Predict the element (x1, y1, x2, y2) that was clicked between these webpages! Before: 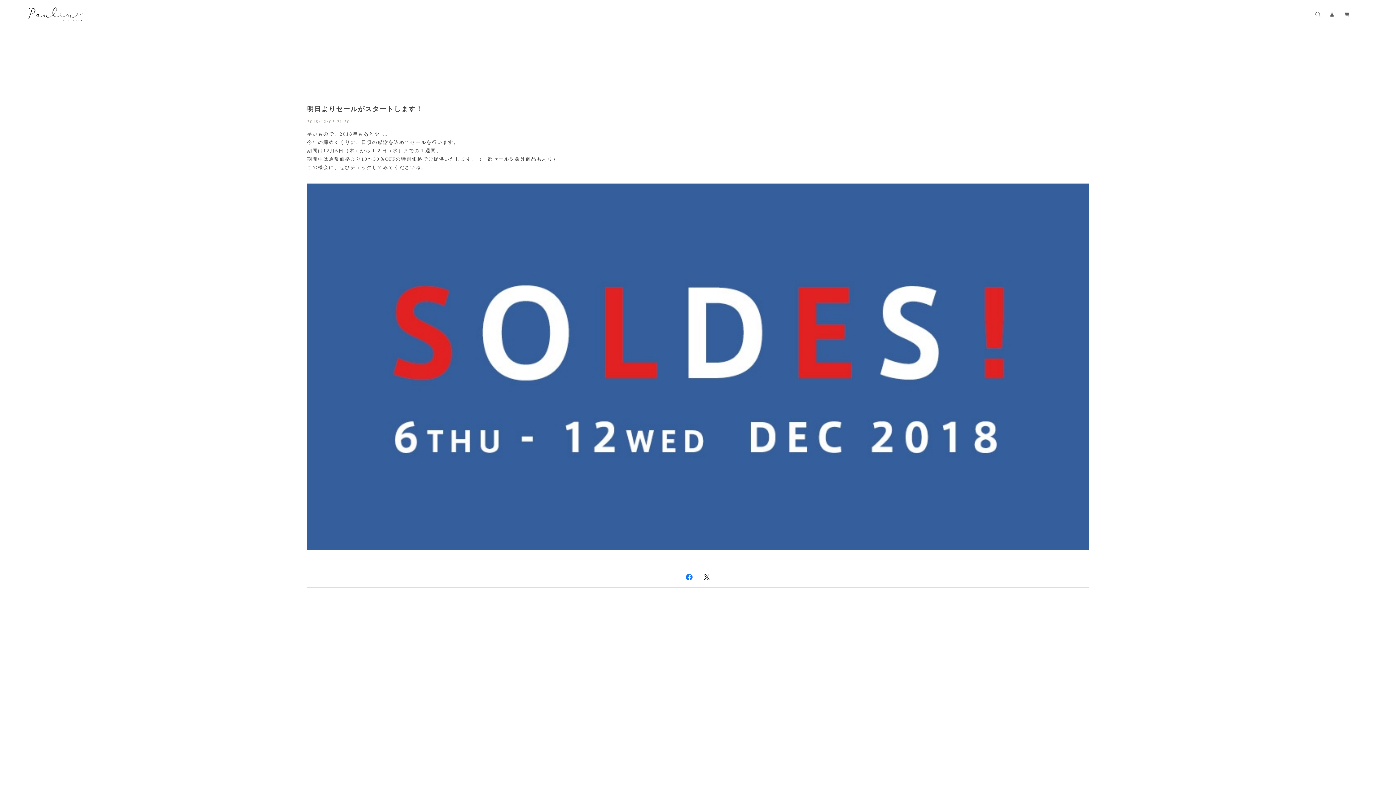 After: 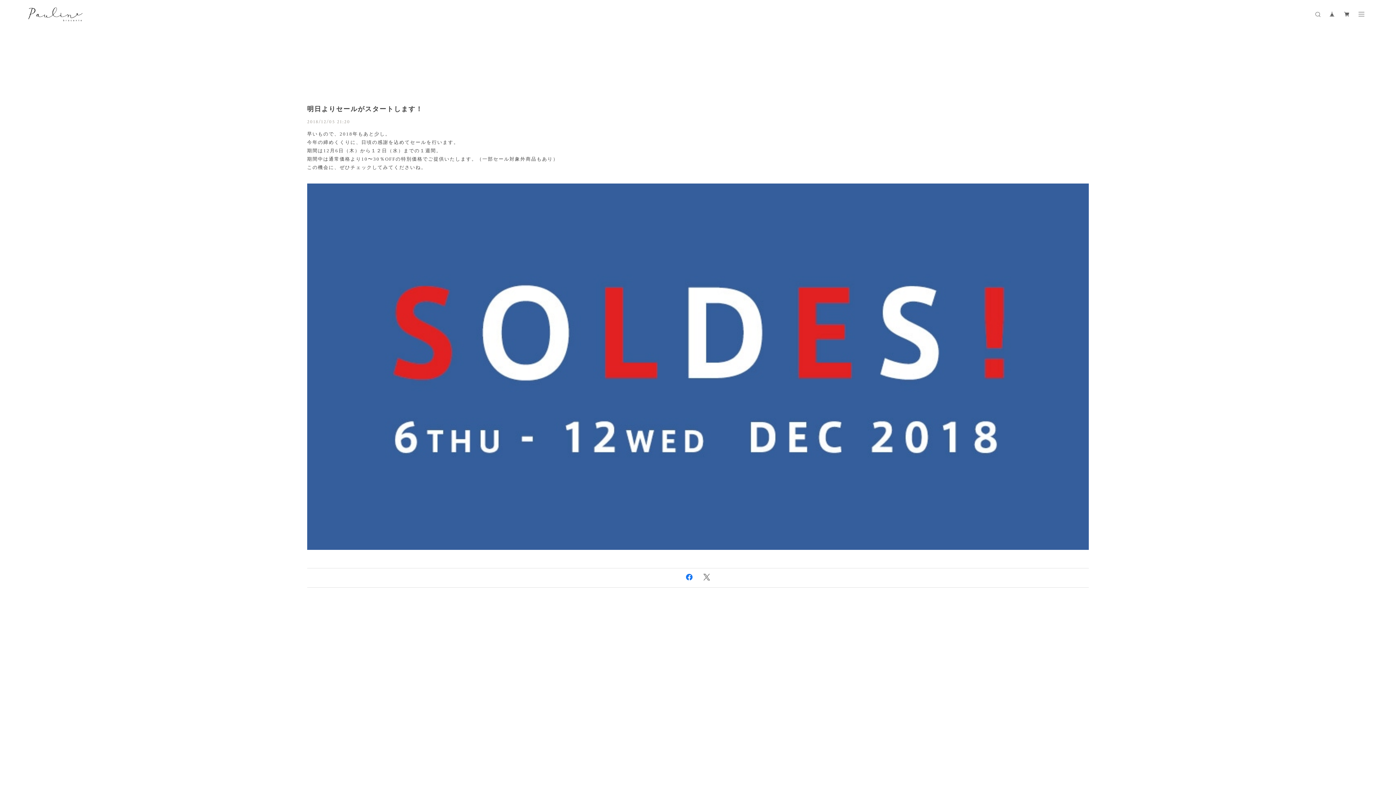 Action: bbox: (703, 574, 710, 584)